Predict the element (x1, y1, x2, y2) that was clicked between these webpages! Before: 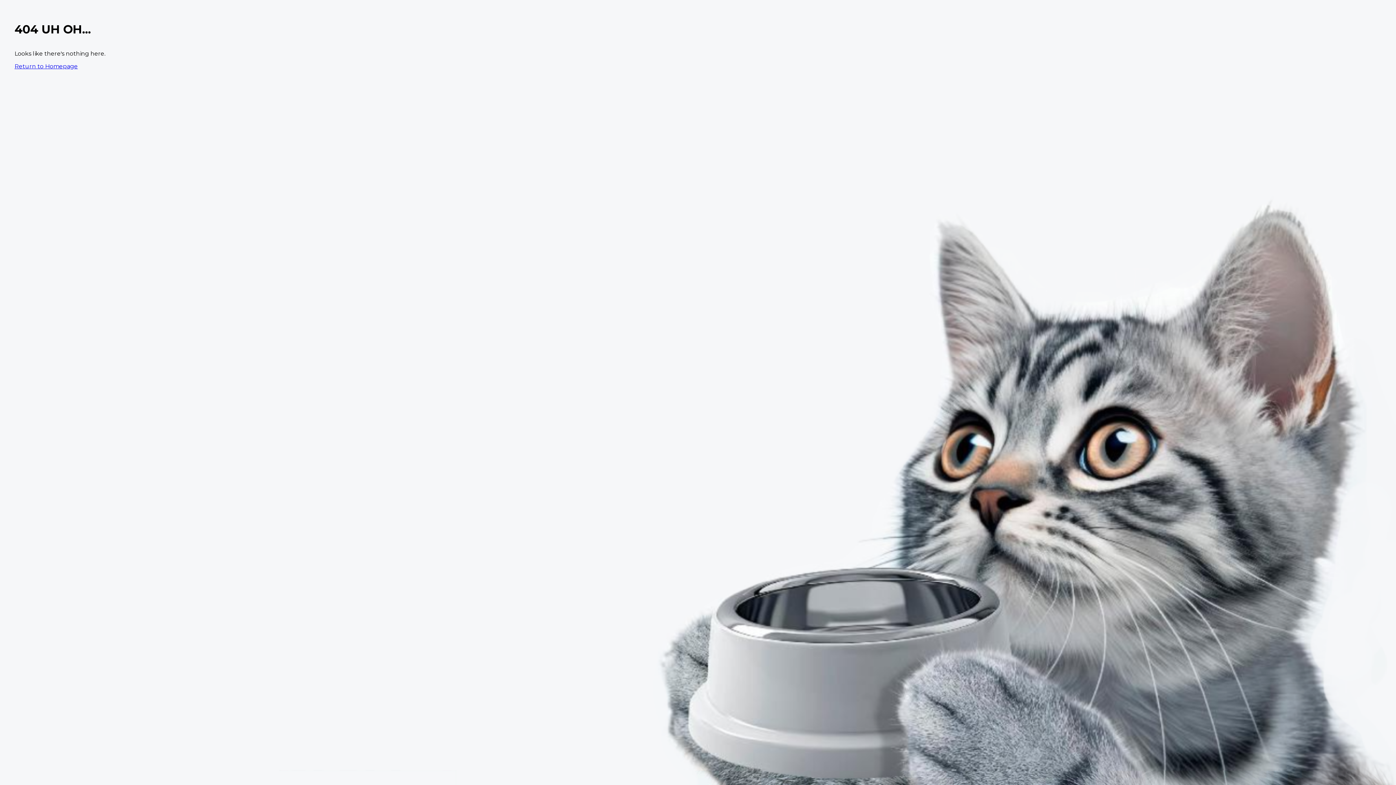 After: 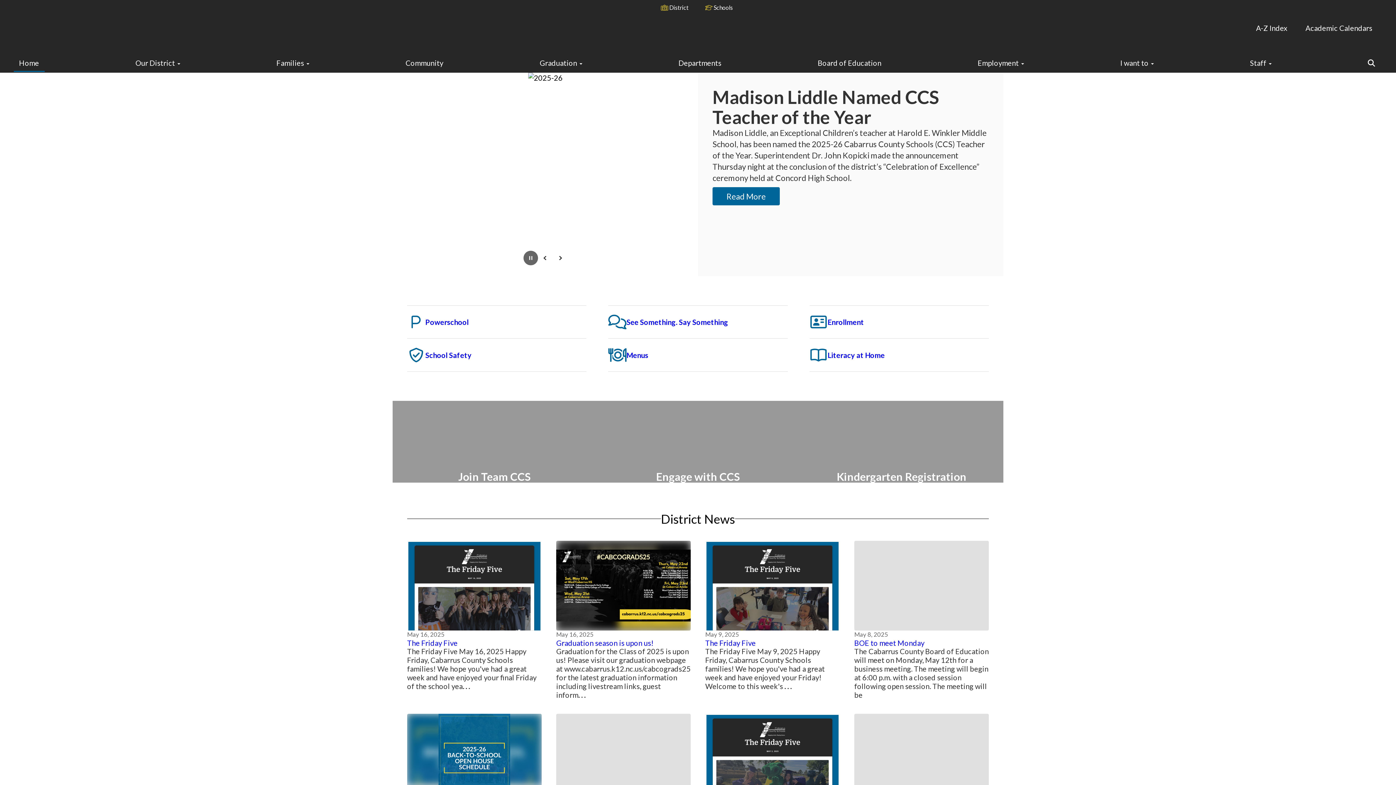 Action: label: Return to Homepage bbox: (14, 62, 77, 69)